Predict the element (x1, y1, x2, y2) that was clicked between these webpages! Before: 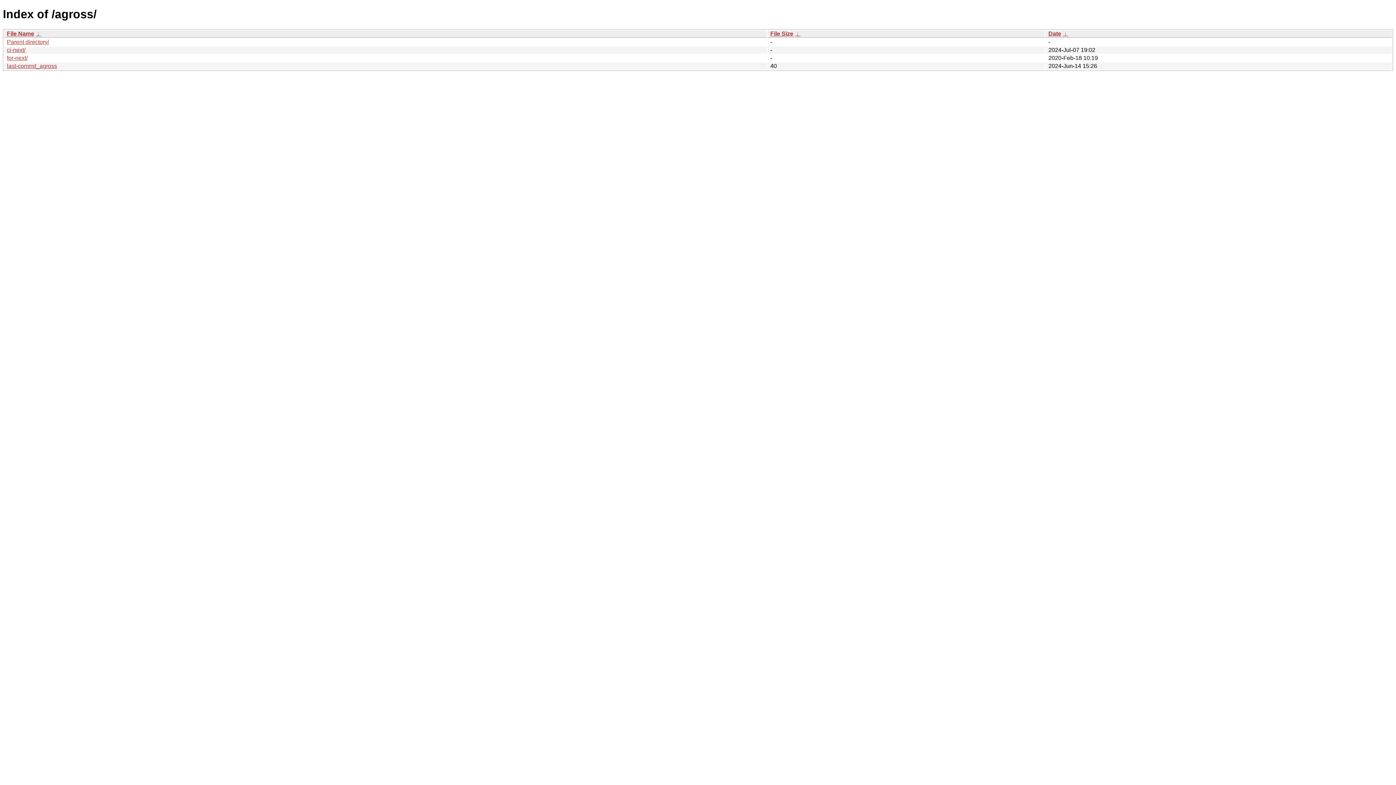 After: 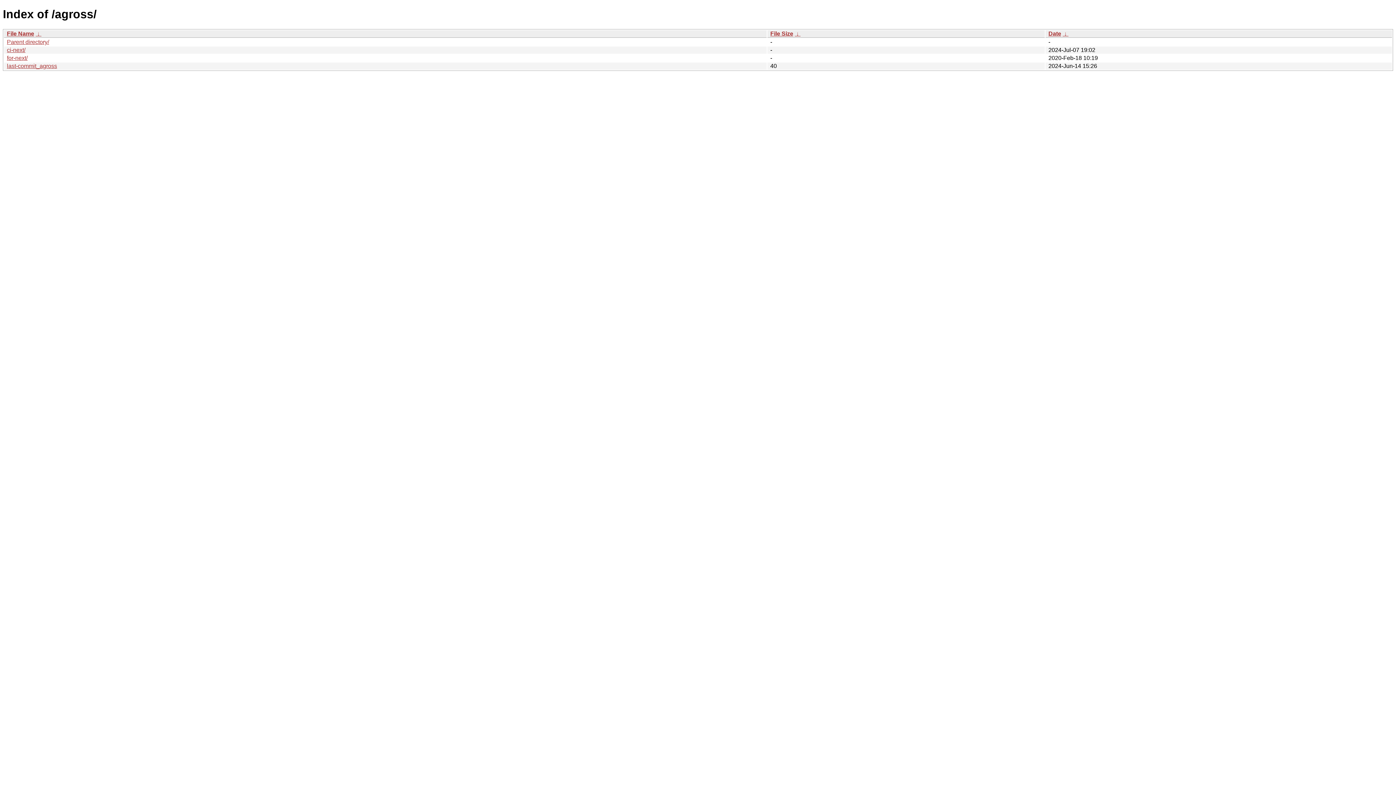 Action: bbox: (1062, 30, 1068, 36) label:  ↓ 